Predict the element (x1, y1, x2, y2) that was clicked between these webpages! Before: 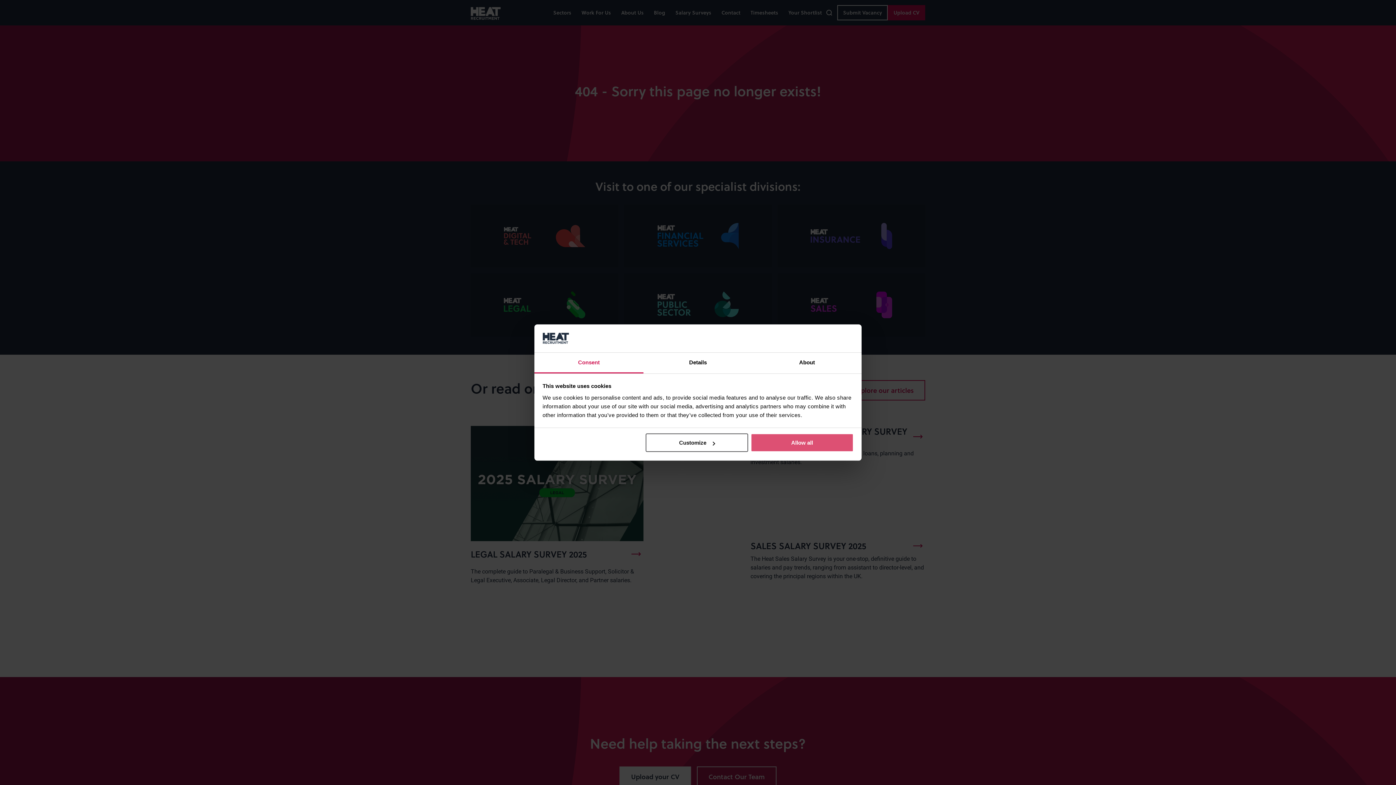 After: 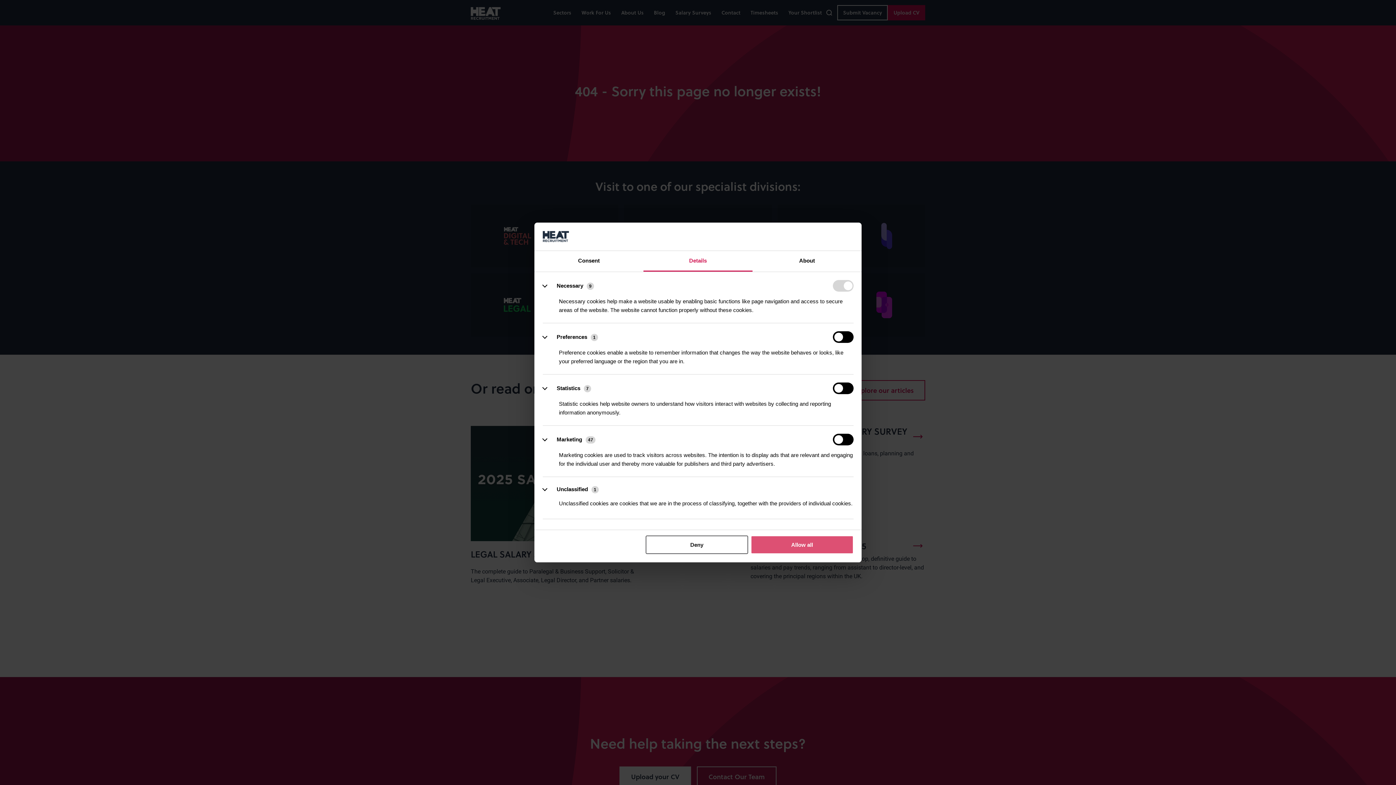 Action: bbox: (645, 433, 748, 452) label: Customize